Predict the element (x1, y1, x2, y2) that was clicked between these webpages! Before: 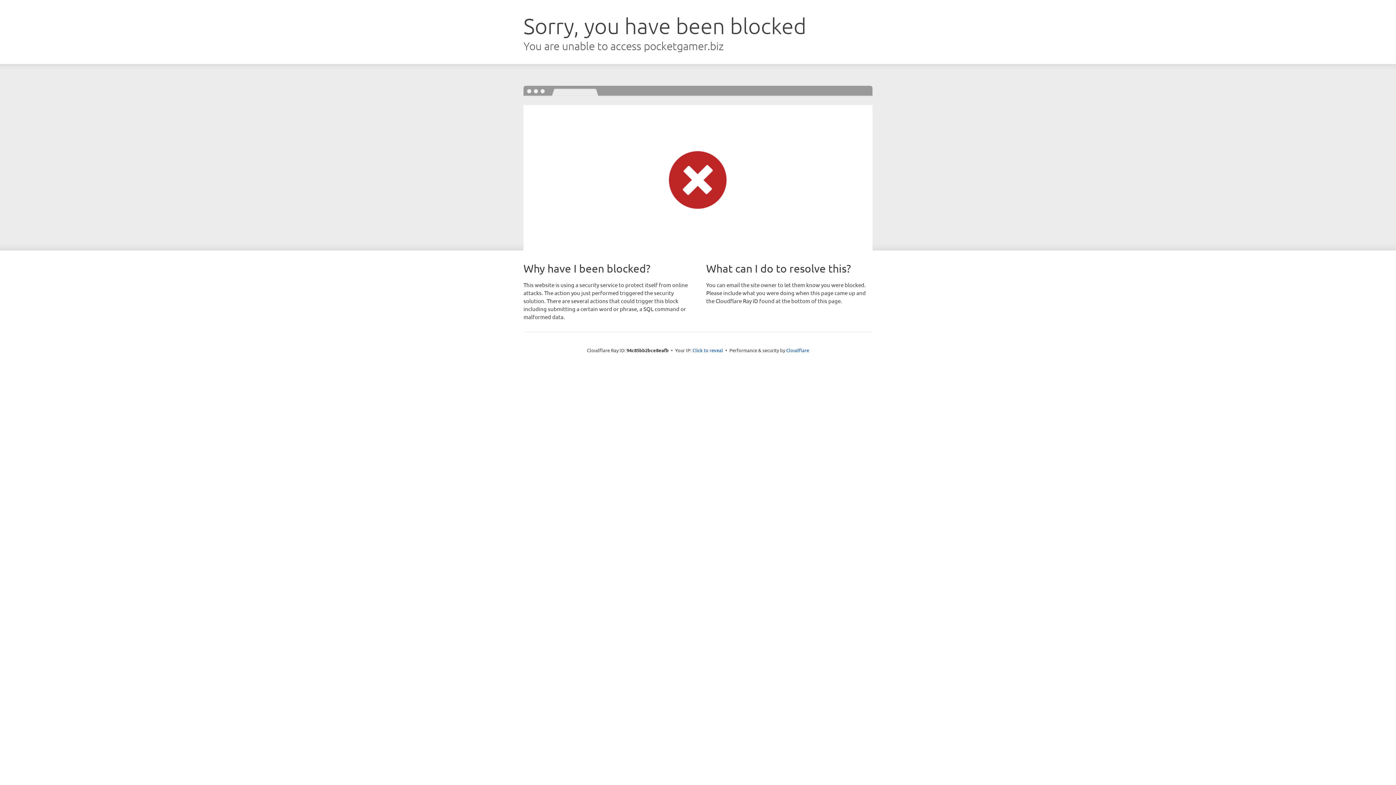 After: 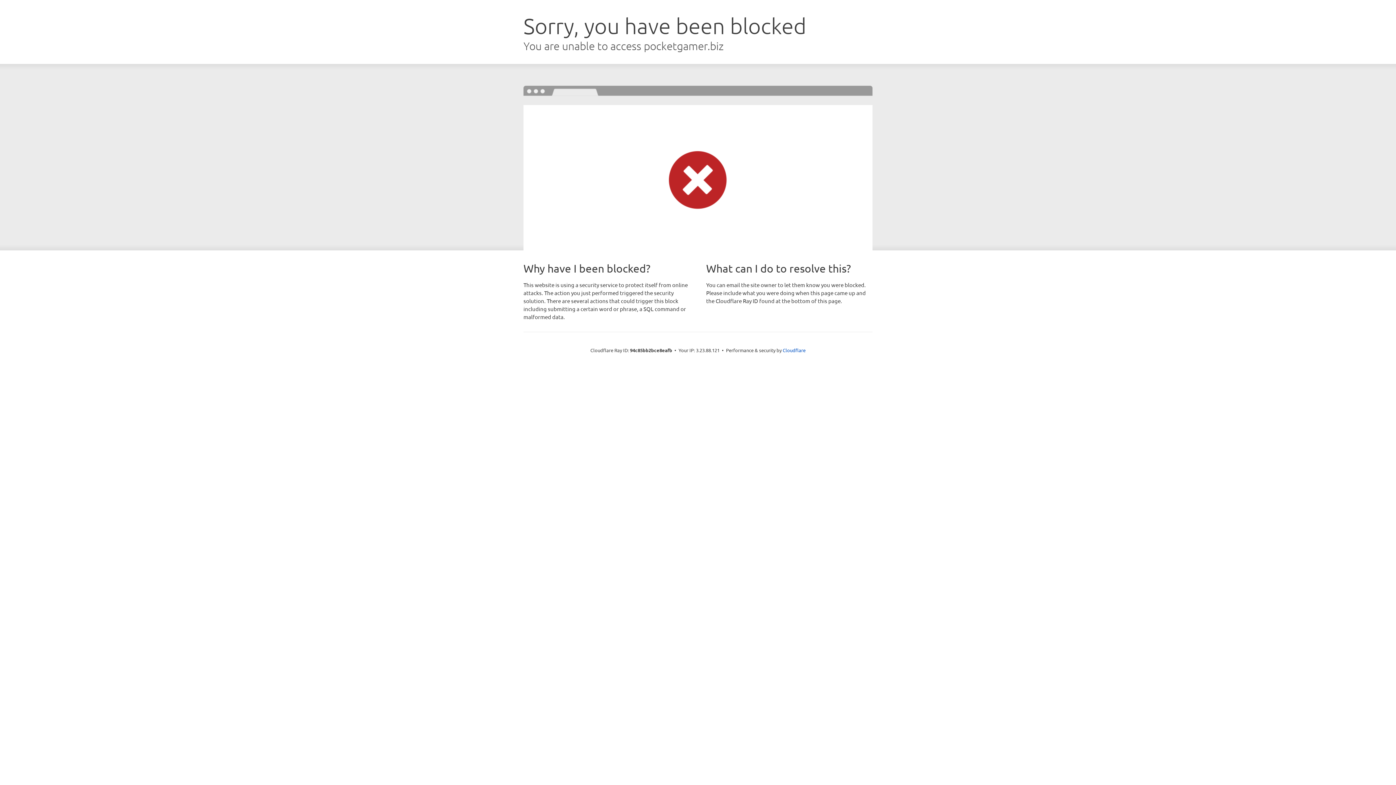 Action: label: Click to reveal bbox: (692, 346, 723, 353)